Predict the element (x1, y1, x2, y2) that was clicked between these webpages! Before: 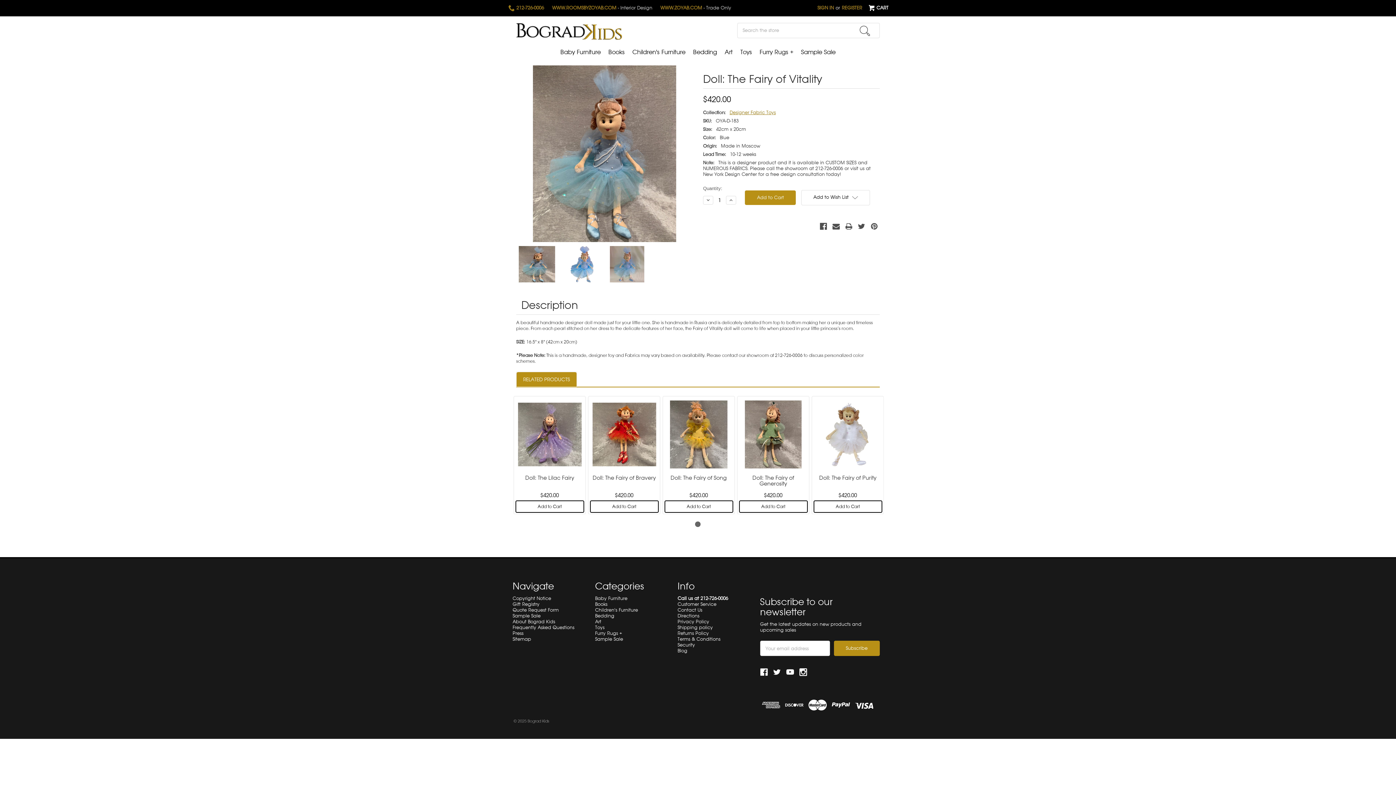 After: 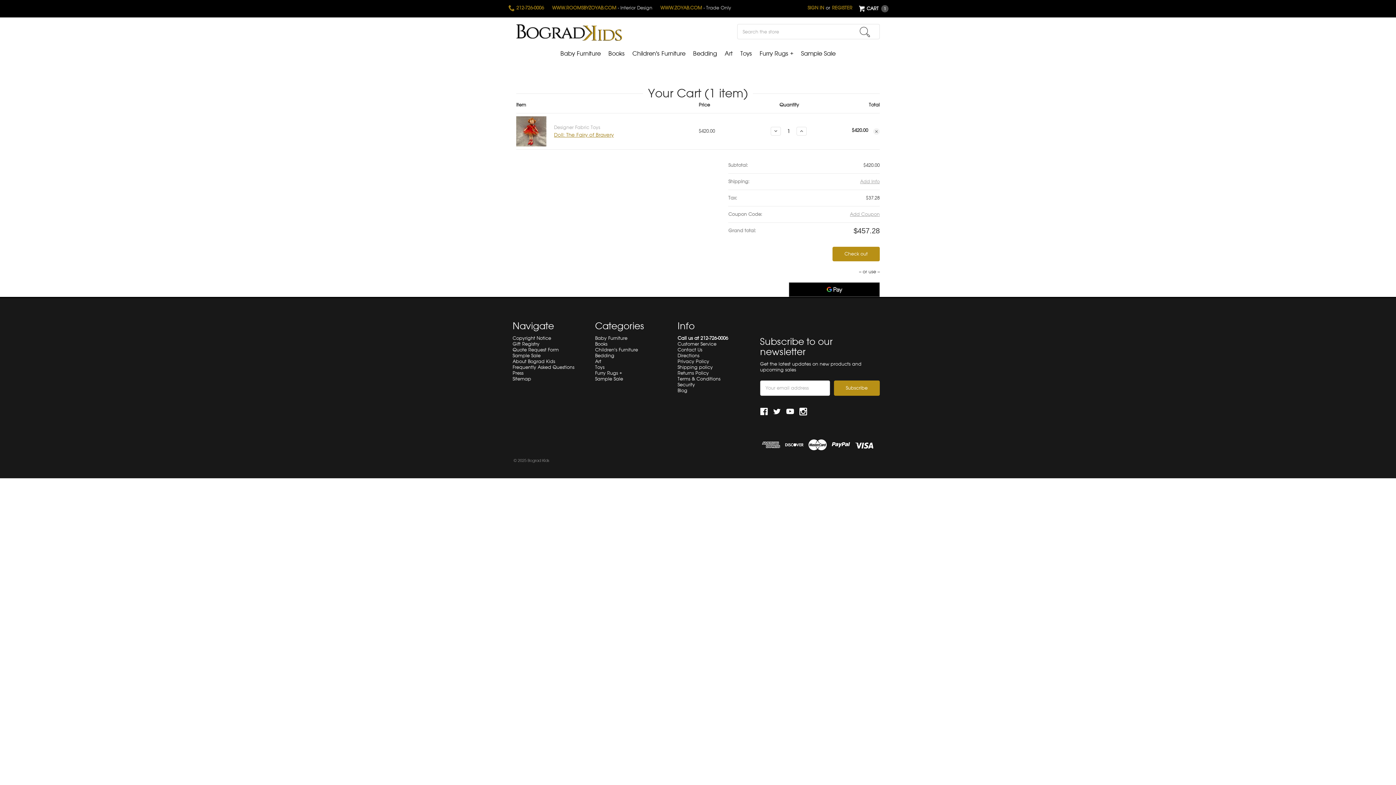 Action: label: Add to Cart bbox: (590, 500, 658, 513)